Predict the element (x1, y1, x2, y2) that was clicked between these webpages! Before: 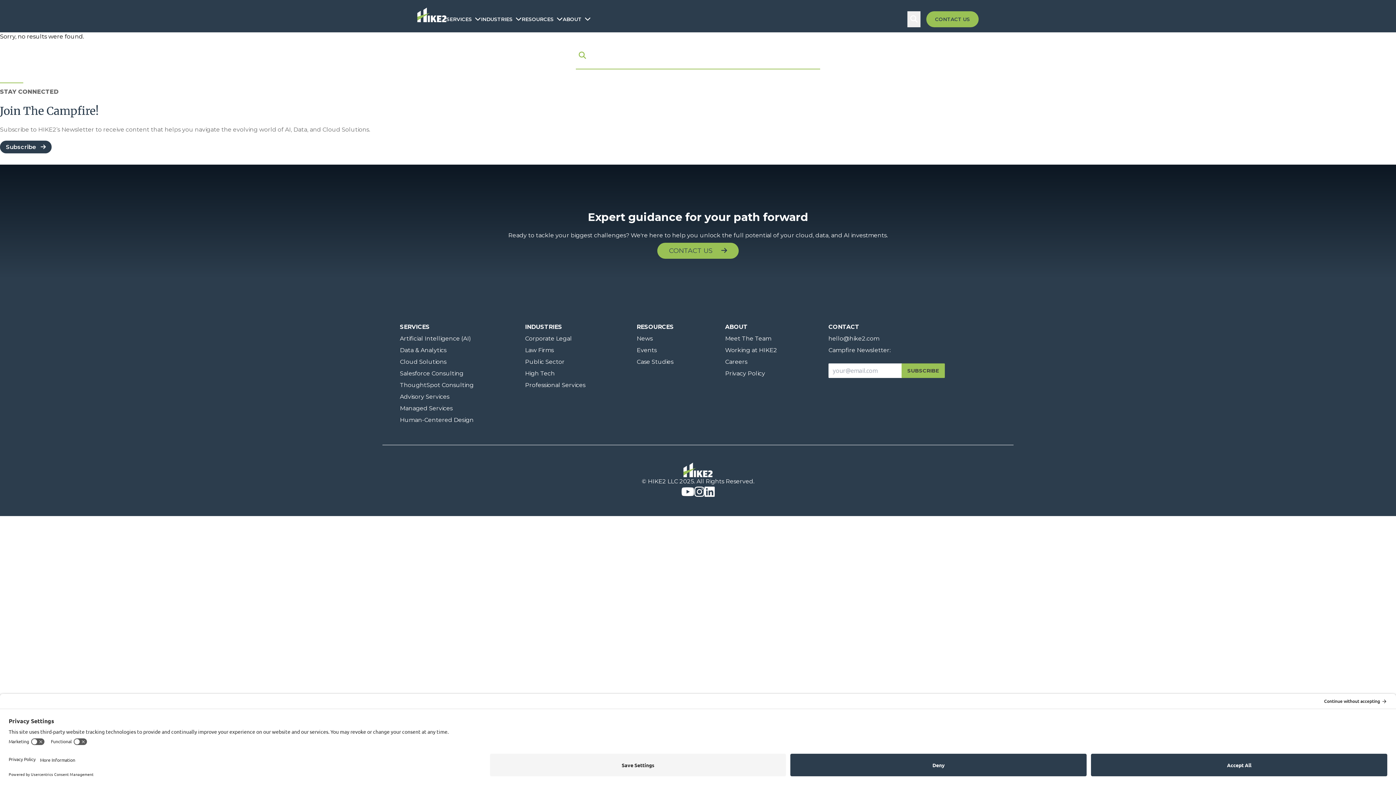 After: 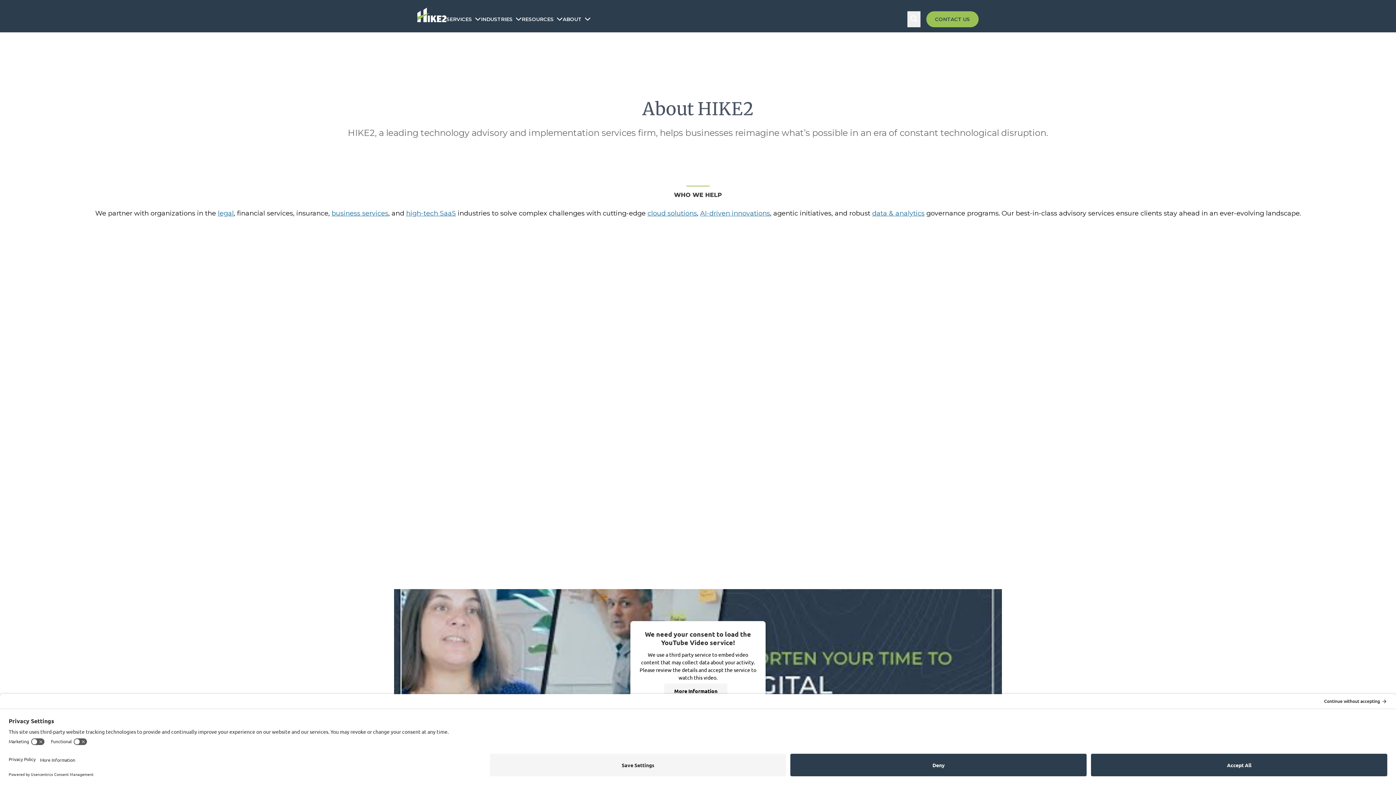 Action: bbox: (562, 5, 590, 32) label: ABOUT